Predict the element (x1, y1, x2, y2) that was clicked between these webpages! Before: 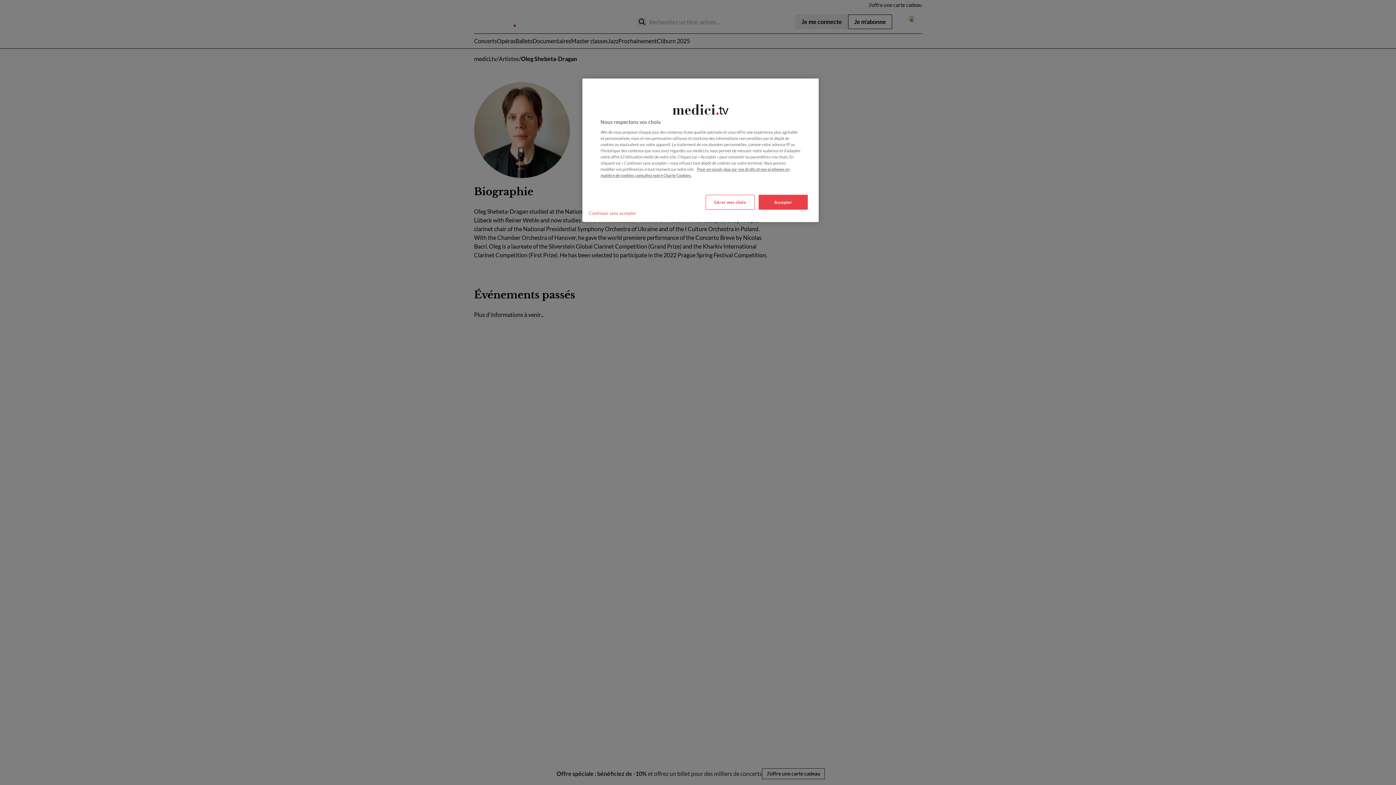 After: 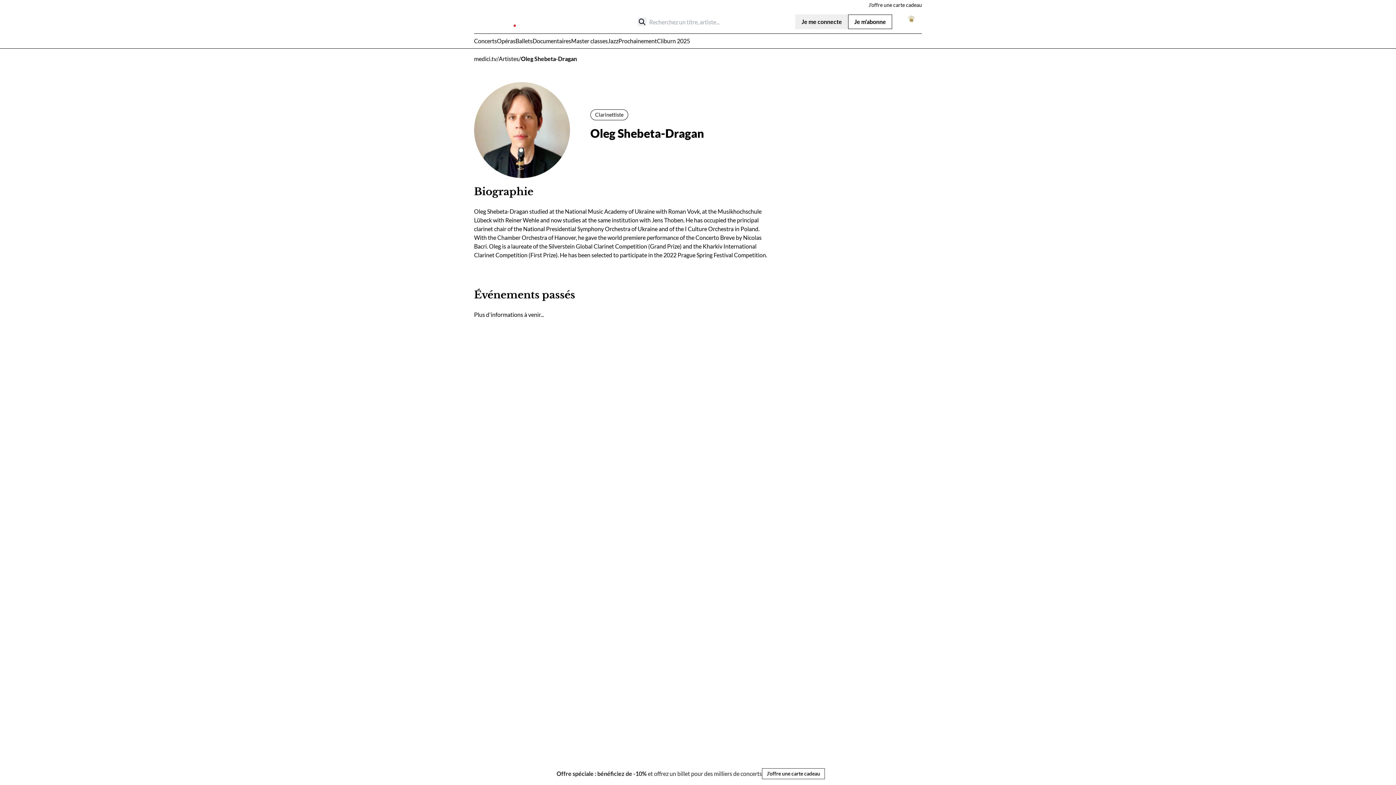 Action: label: Accepter bbox: (758, 194, 808, 209)